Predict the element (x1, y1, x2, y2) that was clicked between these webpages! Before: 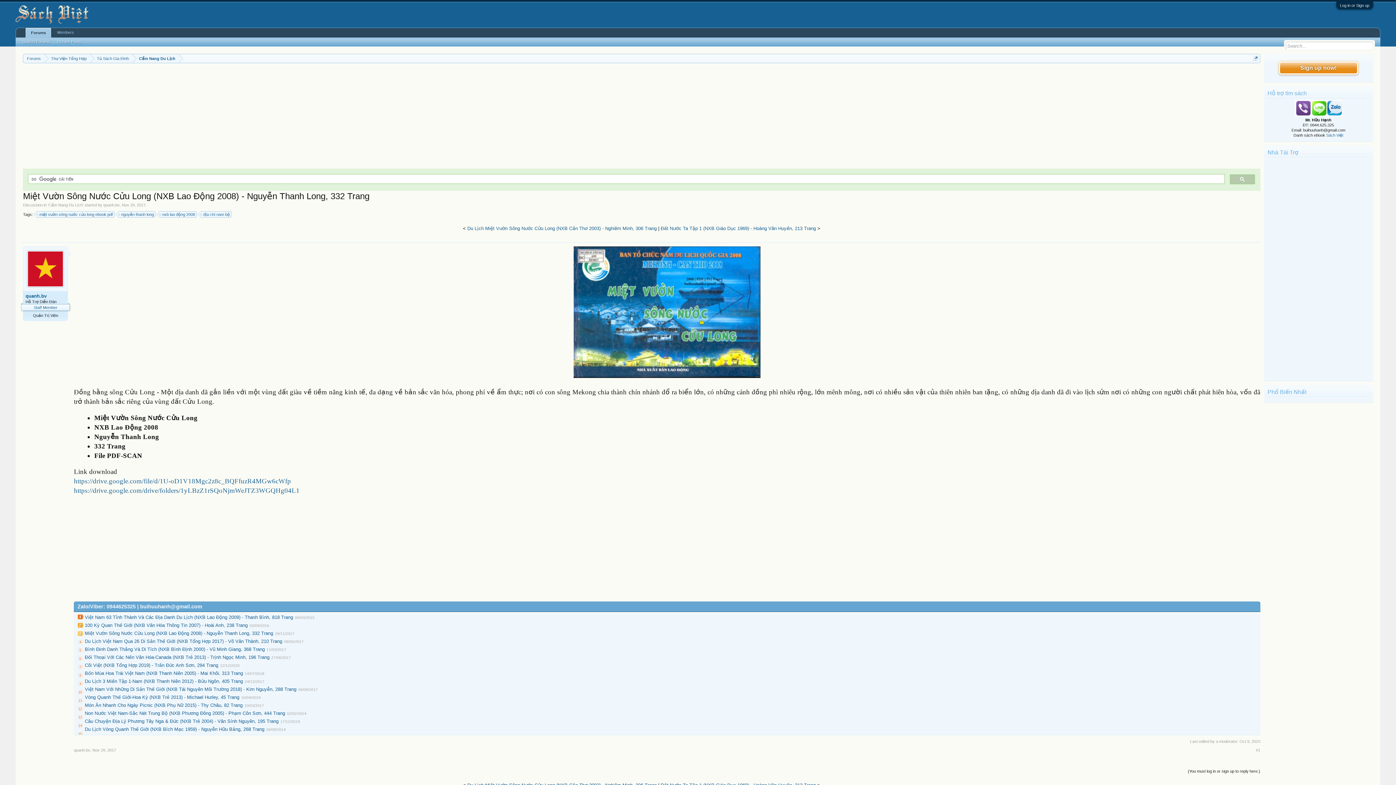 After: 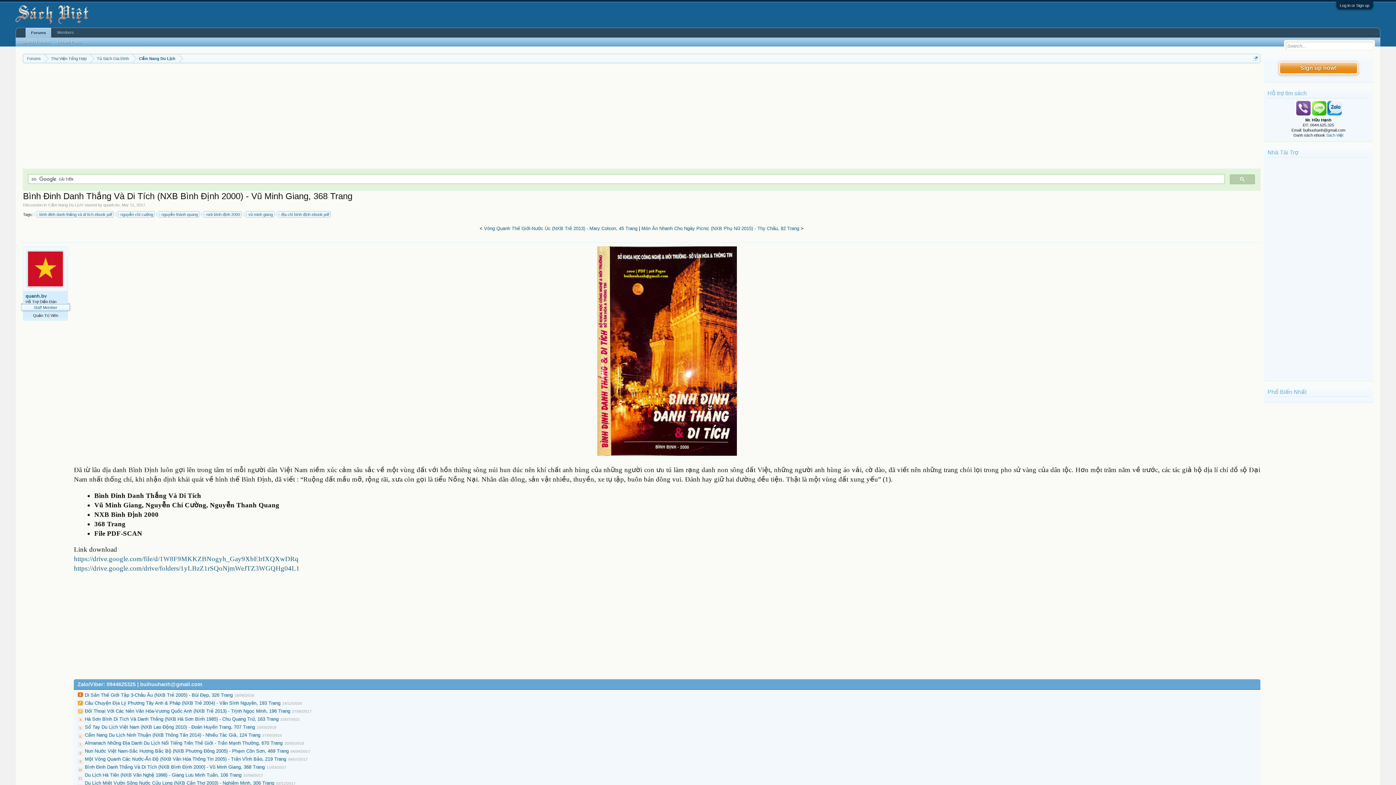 Action: label: Bình Đinh Danh Thắng Và Di Tích (NXB Bình Định 2000) - Vũ Minh Giang, 368 Trang bbox: (84, 647, 264, 652)